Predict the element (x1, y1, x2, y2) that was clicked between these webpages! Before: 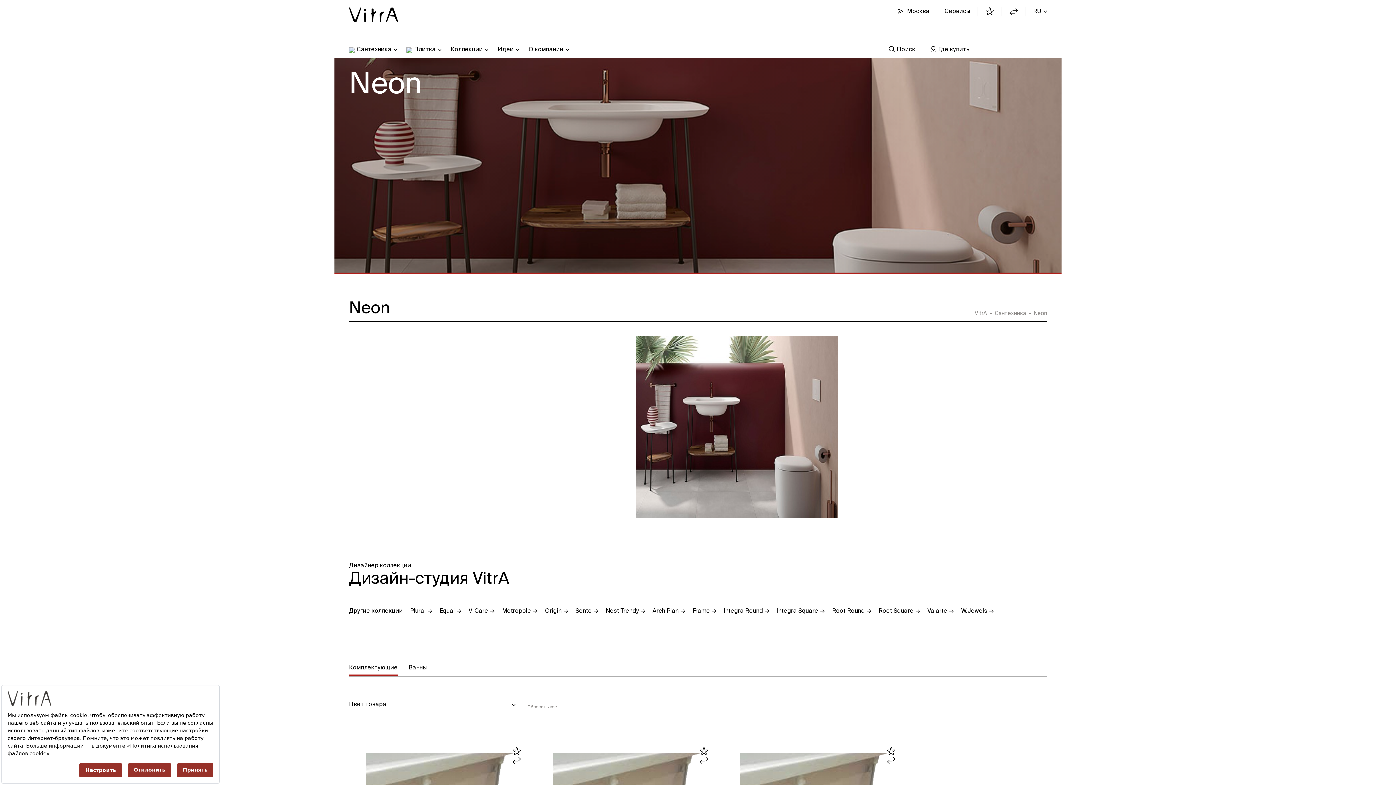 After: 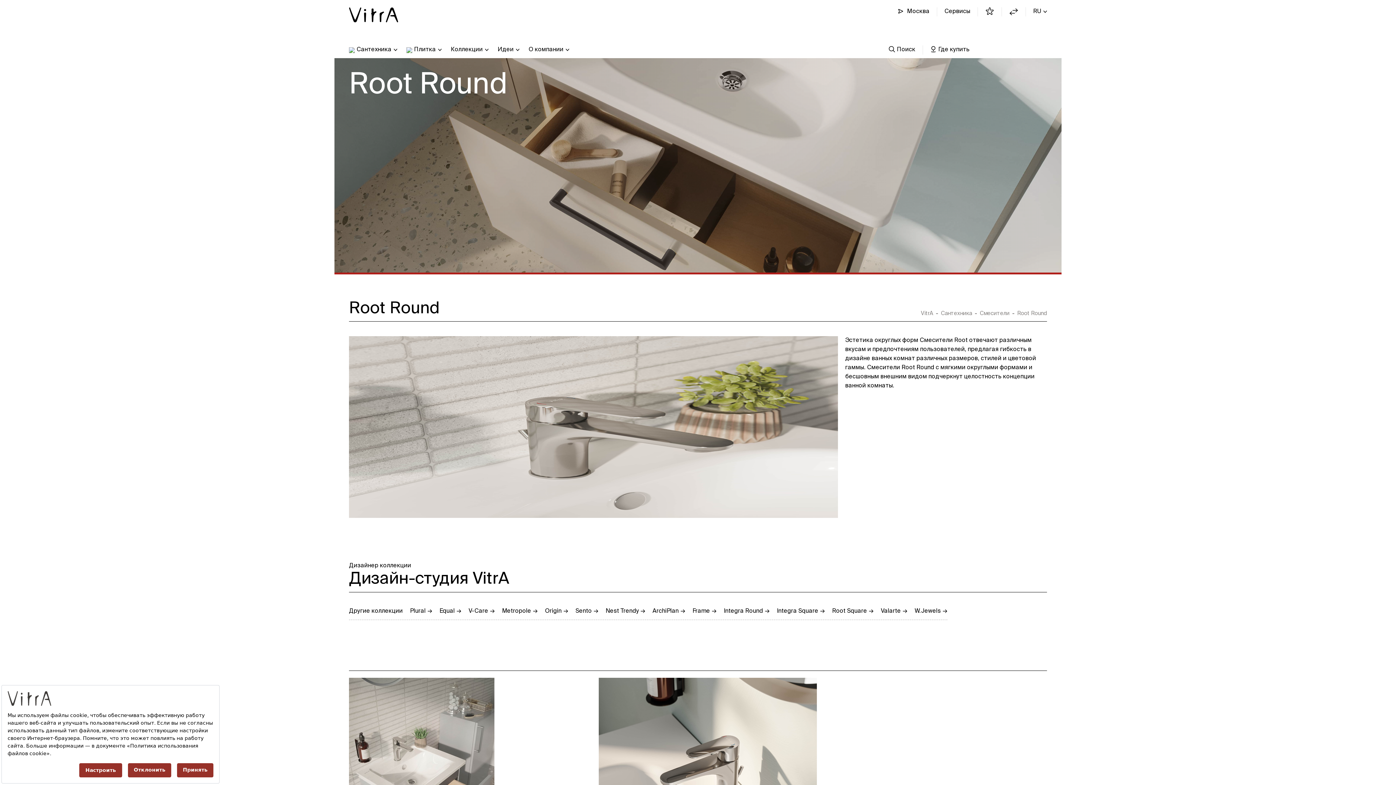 Action: bbox: (832, 607, 871, 616) label: Root Round